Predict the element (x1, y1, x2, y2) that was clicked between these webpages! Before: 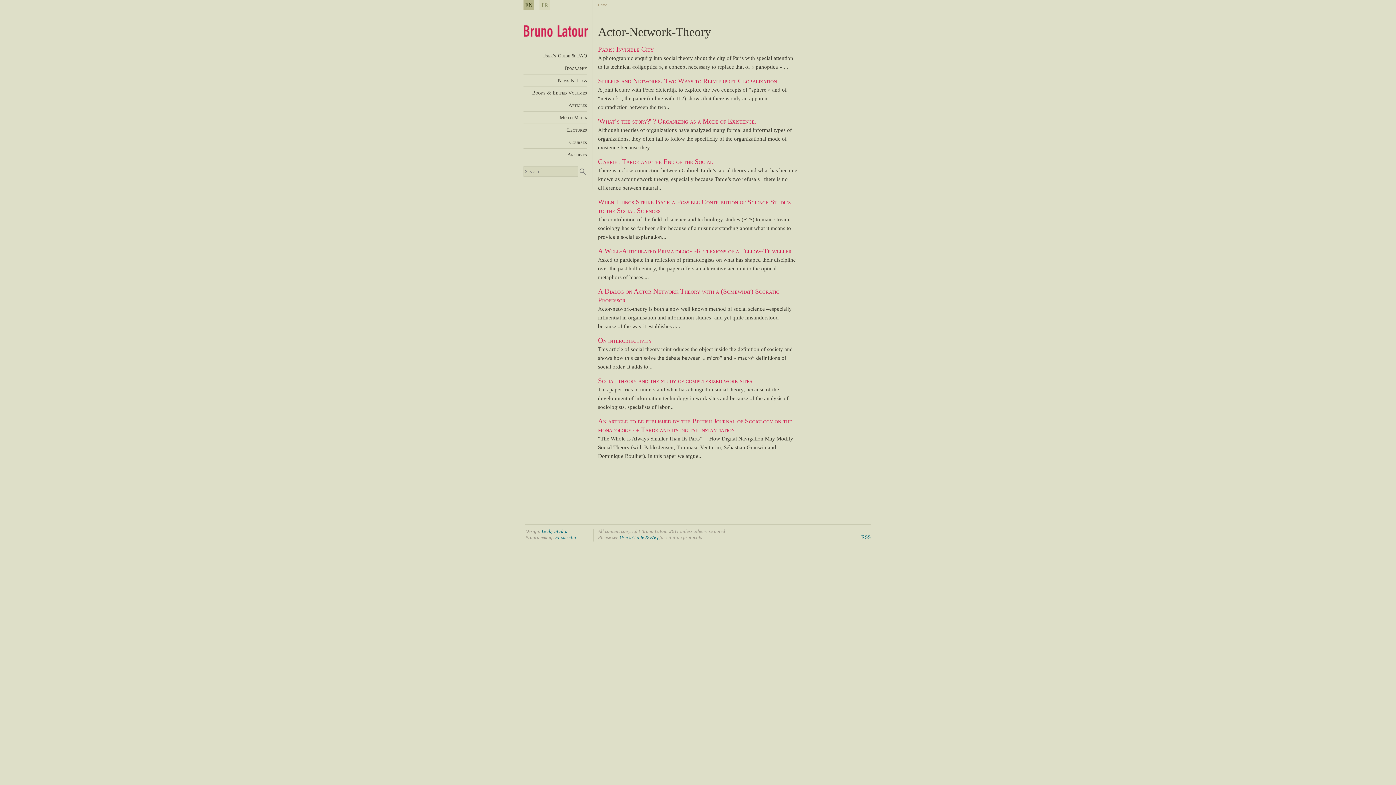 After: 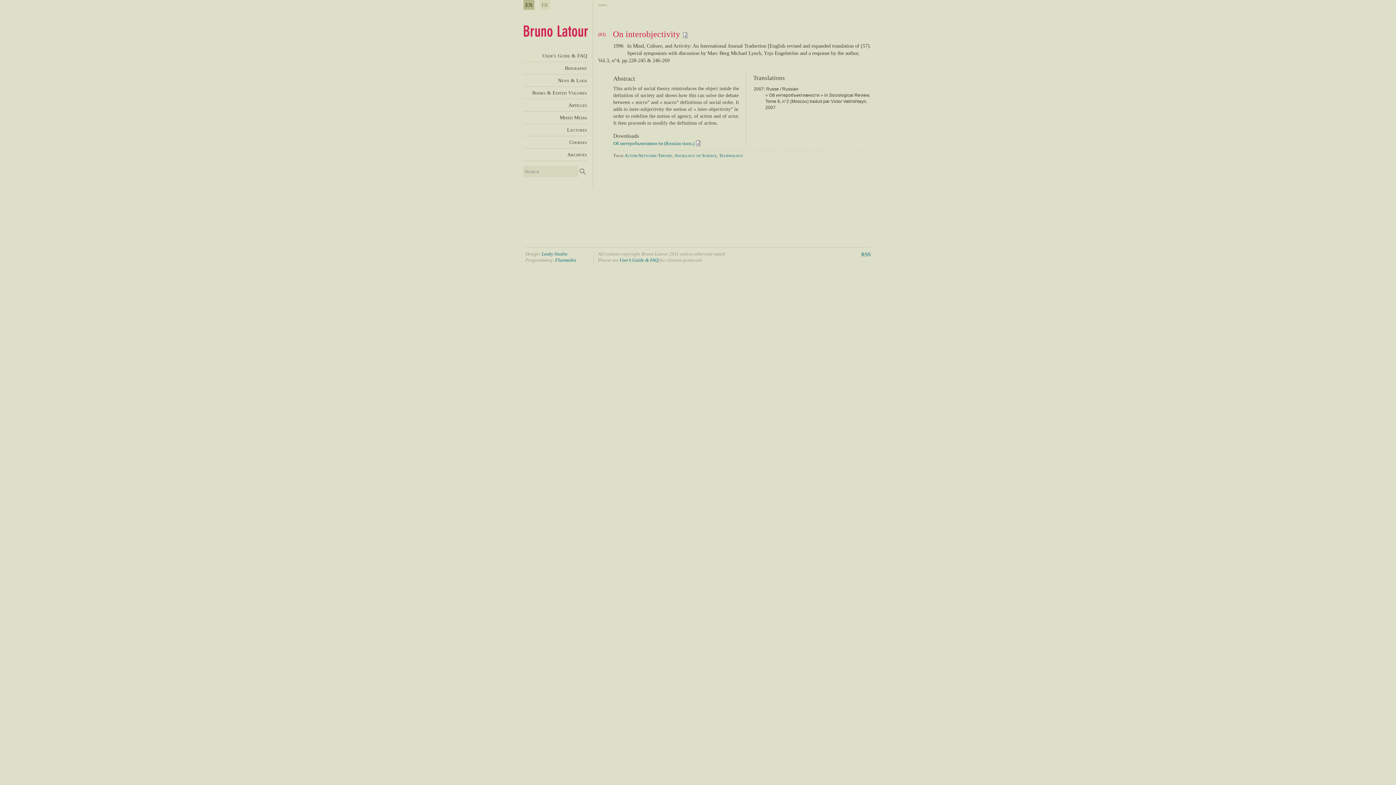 Action: label: On interobjectivity bbox: (598, 336, 652, 344)